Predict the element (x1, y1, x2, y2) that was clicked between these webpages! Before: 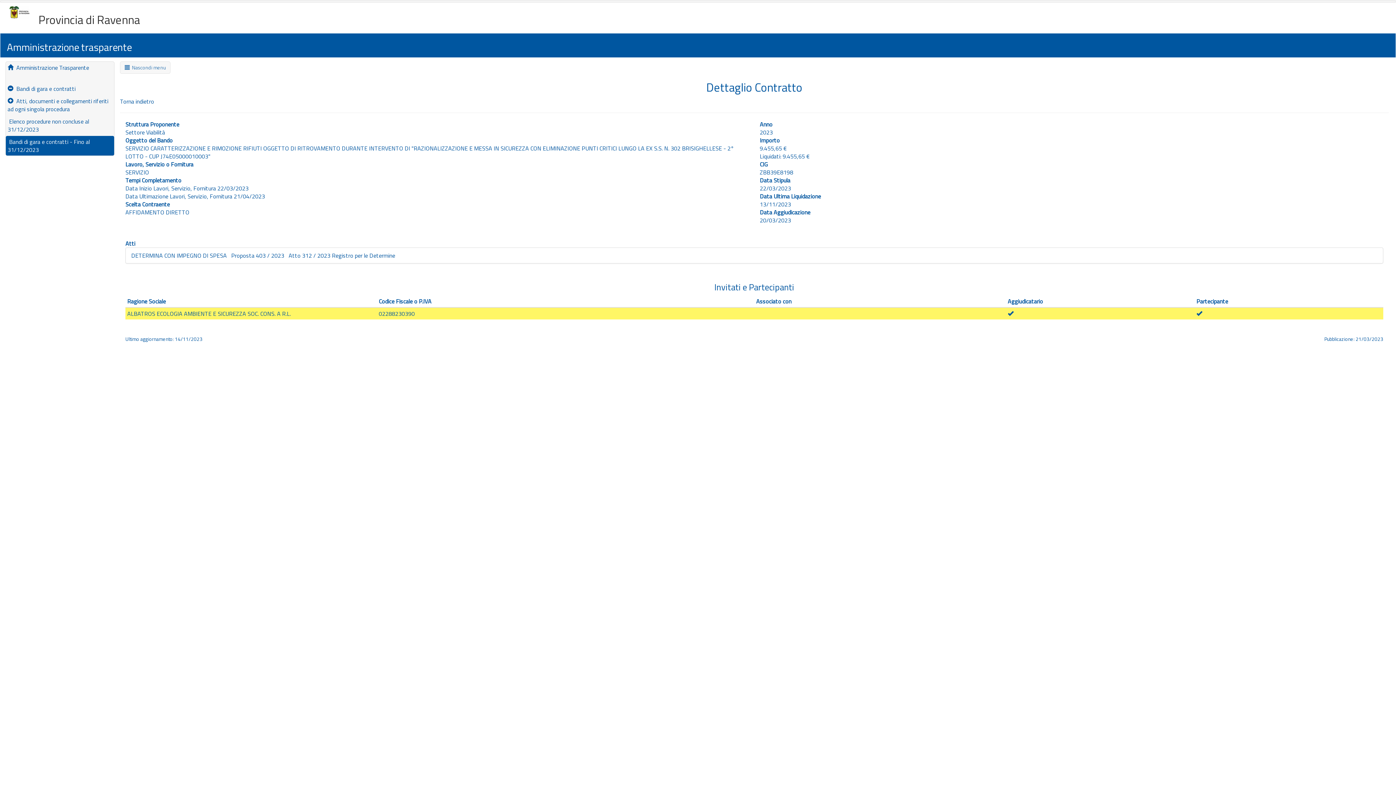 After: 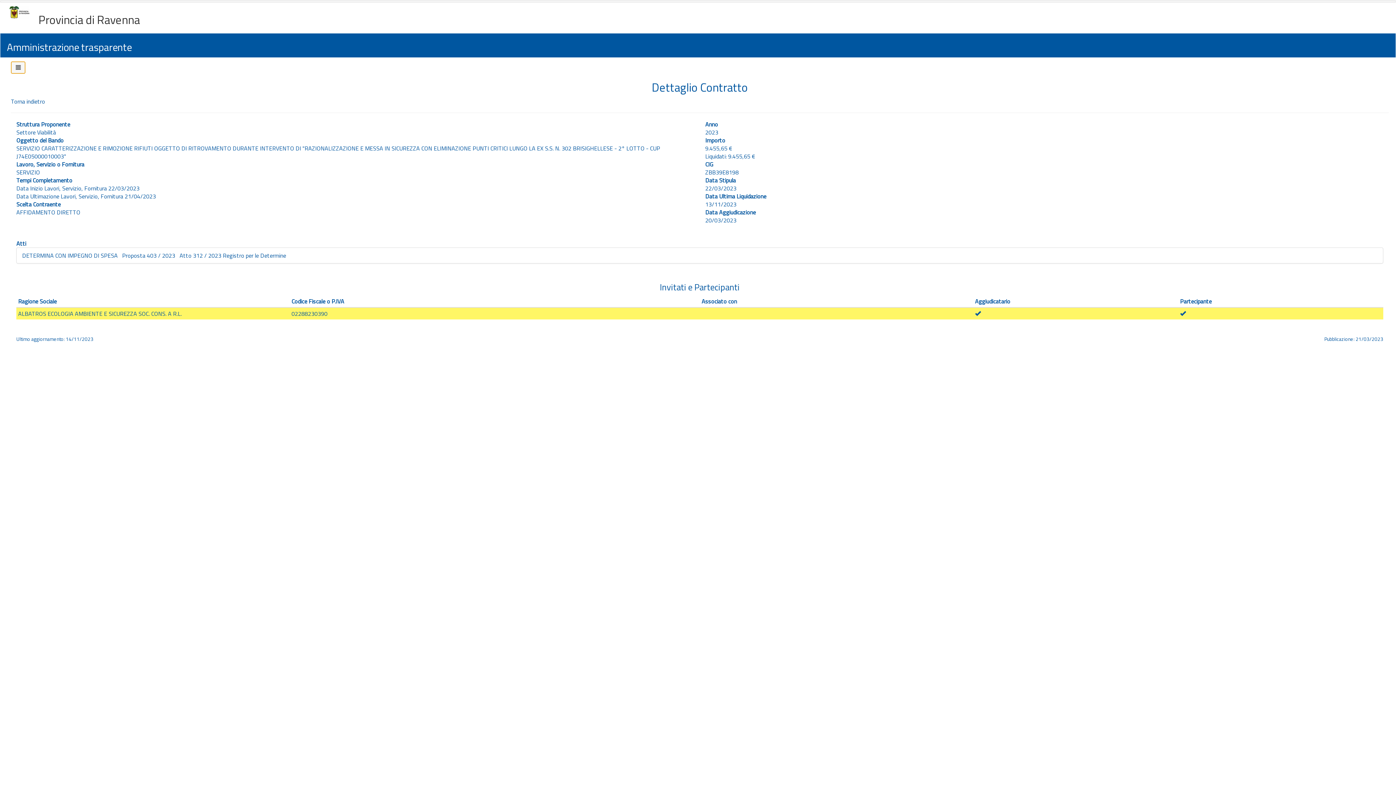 Action: bbox: (120, 61, 170, 73) label:   Nascondi menu